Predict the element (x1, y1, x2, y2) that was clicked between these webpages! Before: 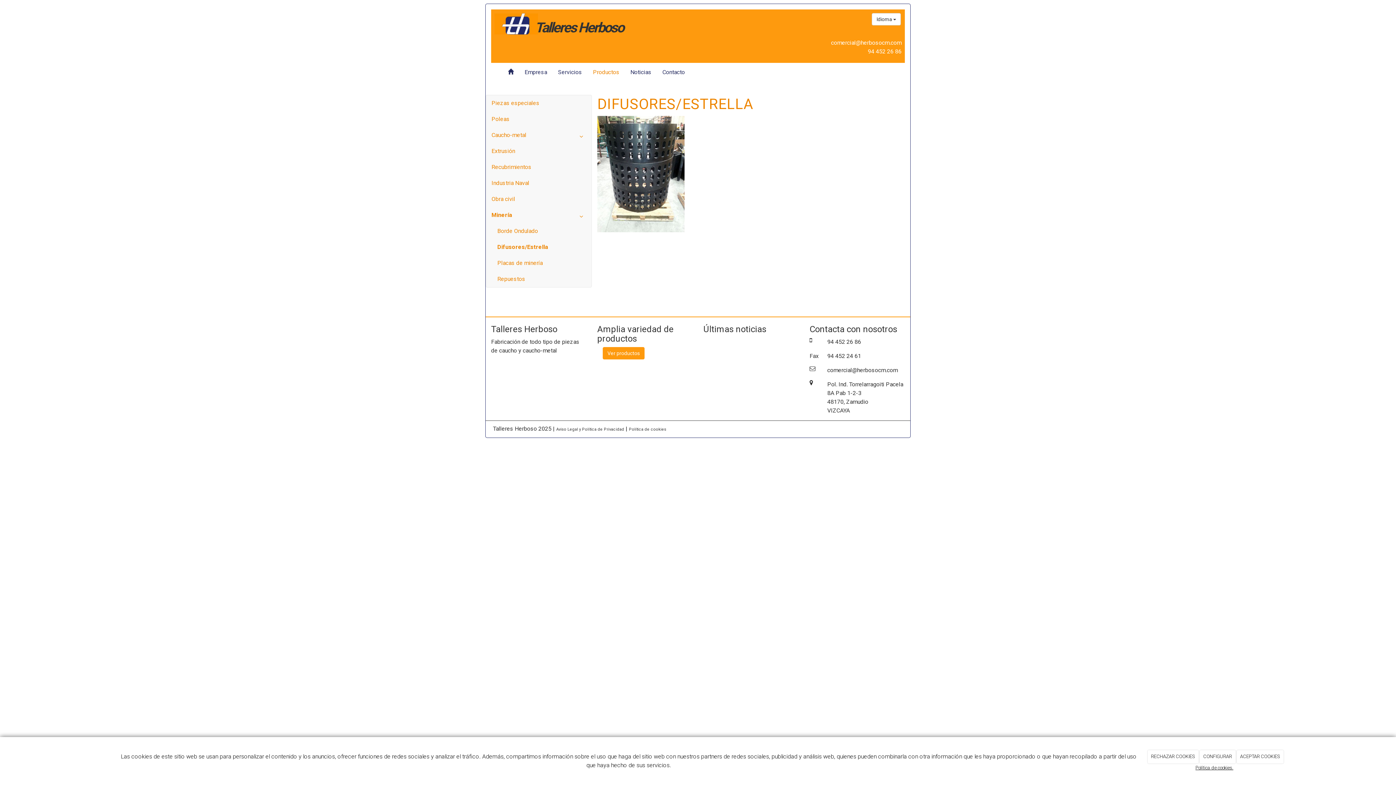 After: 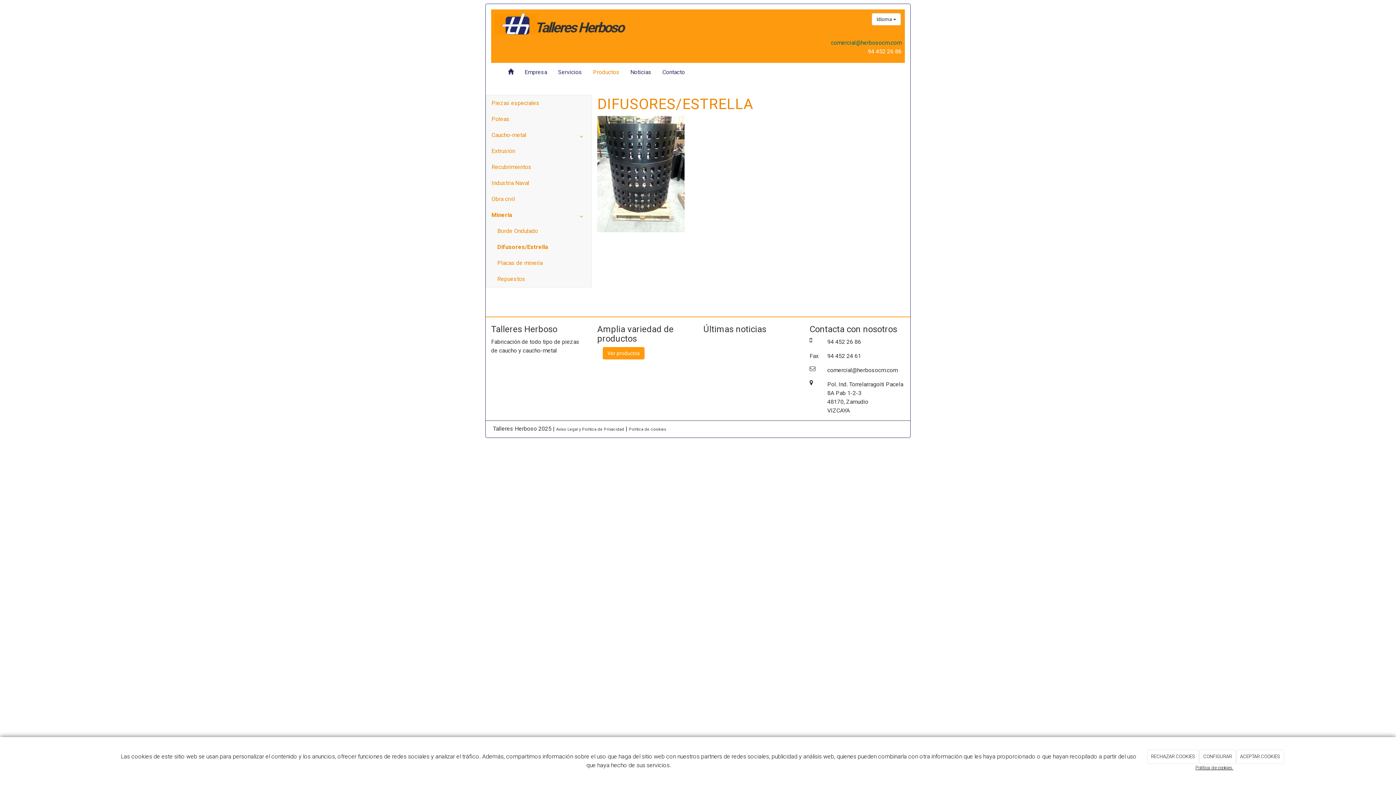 Action: label: comercial@herbosocm.com bbox: (831, 39, 901, 46)